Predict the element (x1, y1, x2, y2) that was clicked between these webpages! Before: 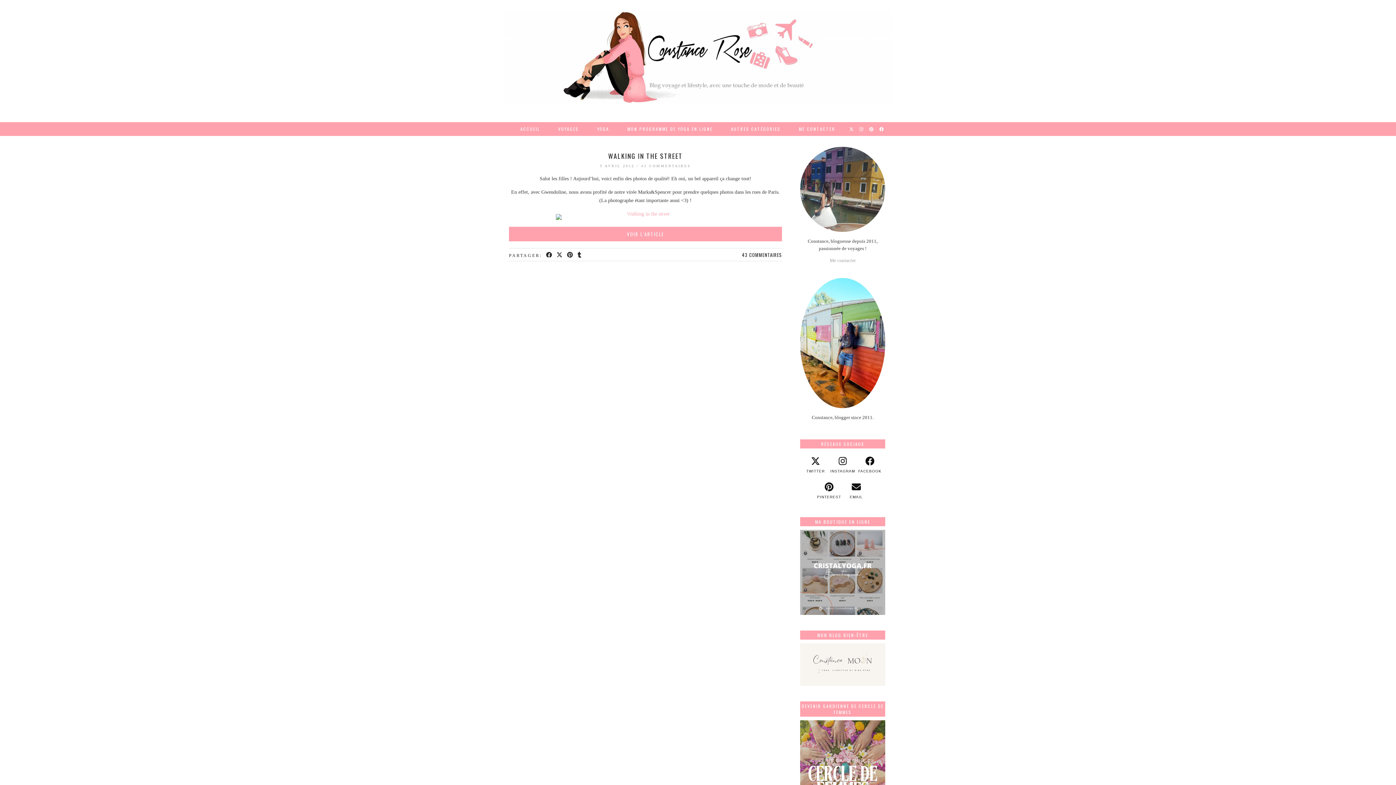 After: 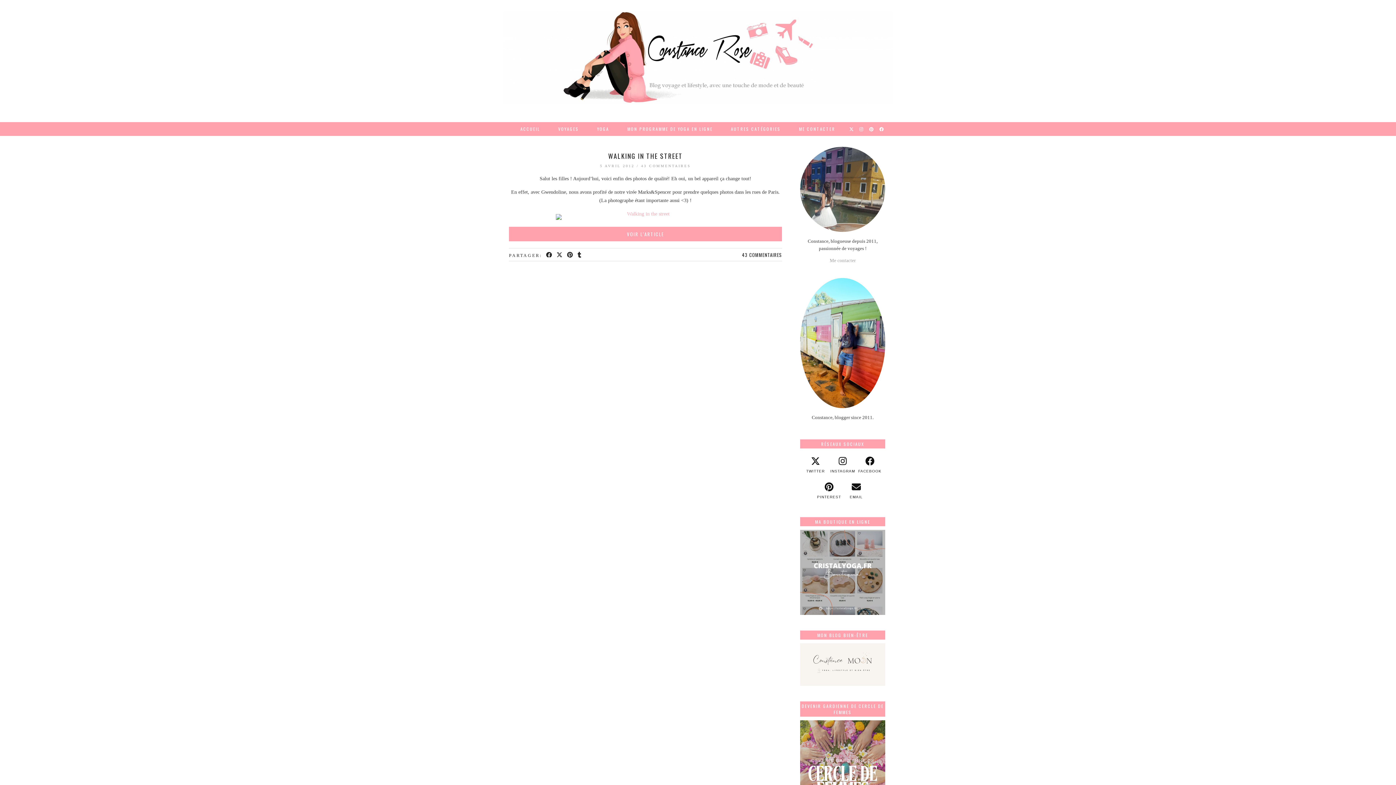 Action: bbox: (800, 610, 885, 616)